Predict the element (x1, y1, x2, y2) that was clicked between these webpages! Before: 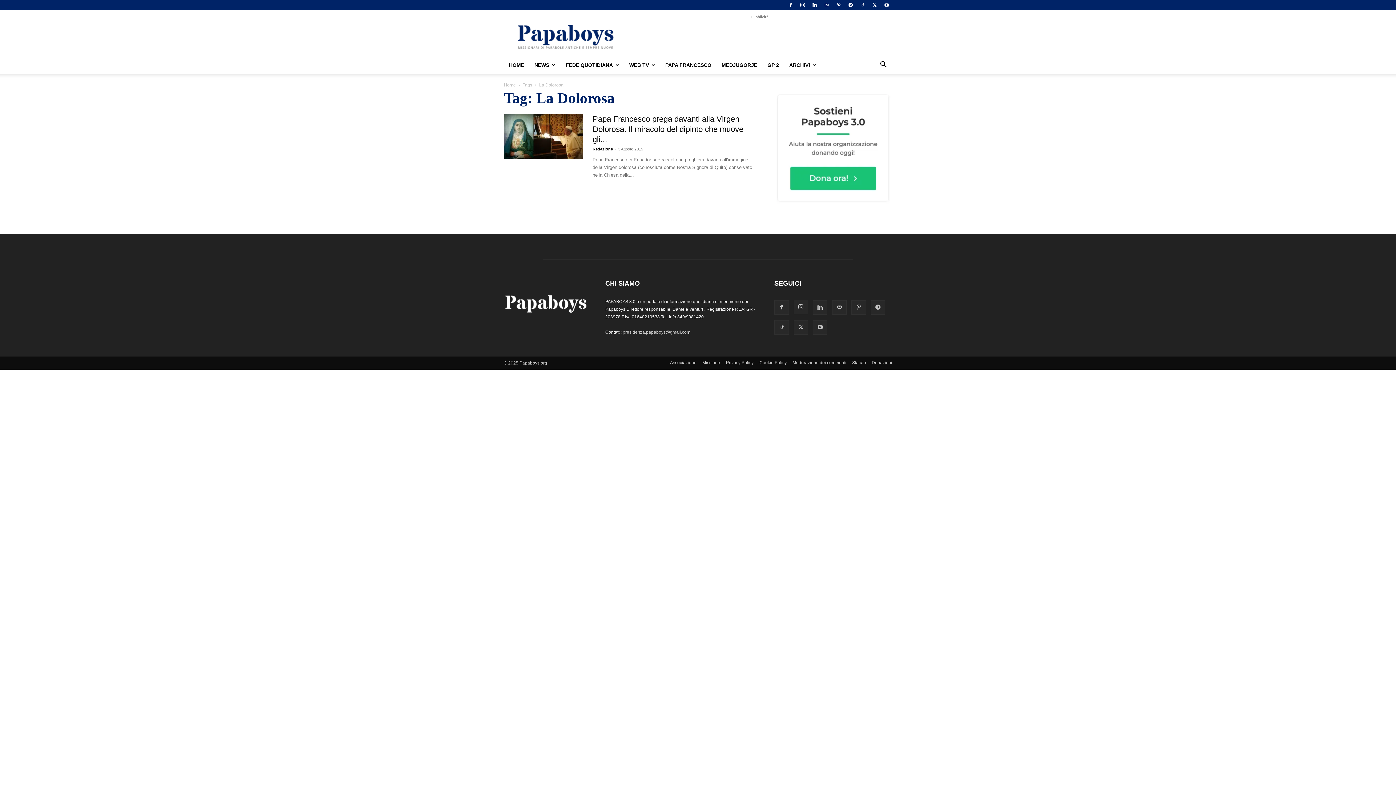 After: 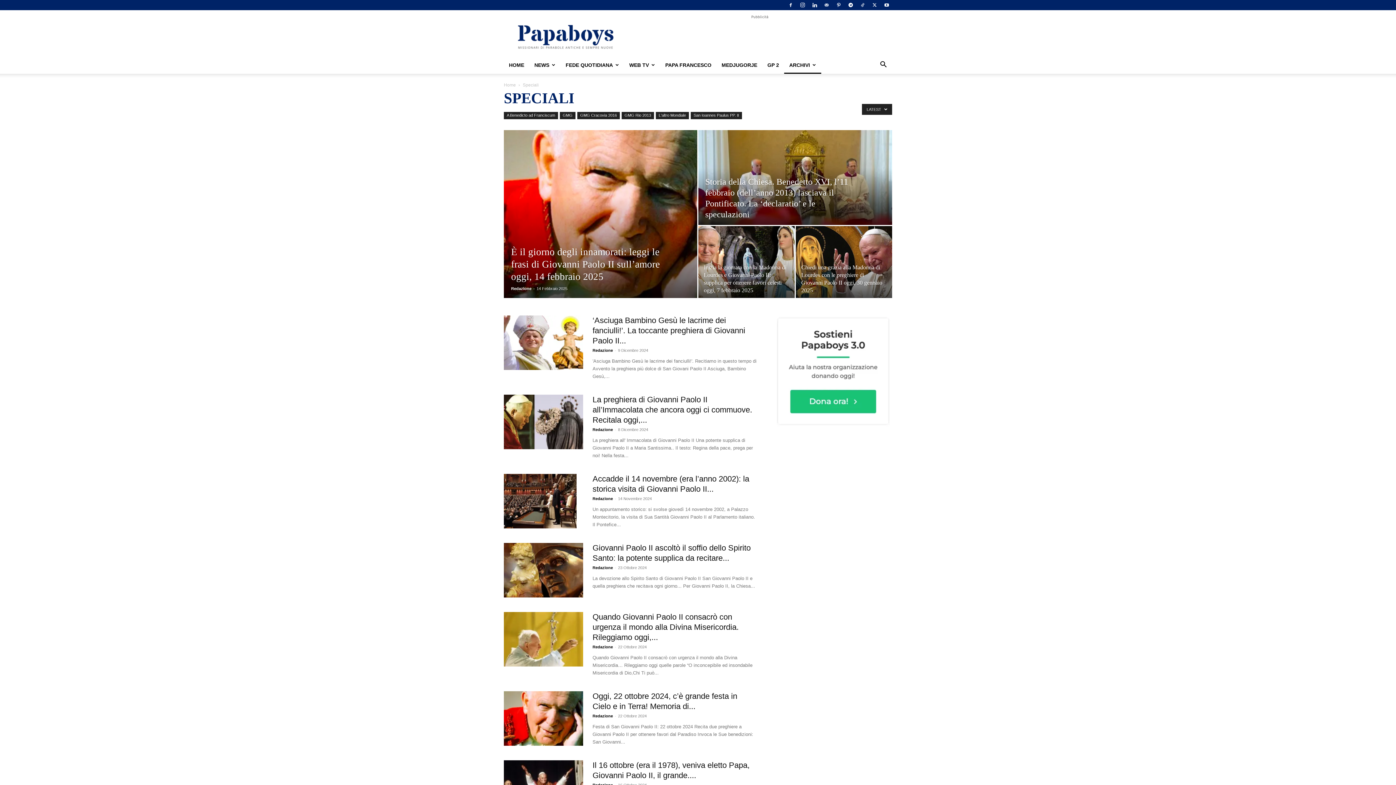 Action: bbox: (784, 56, 821, 73) label: ARCHIVI